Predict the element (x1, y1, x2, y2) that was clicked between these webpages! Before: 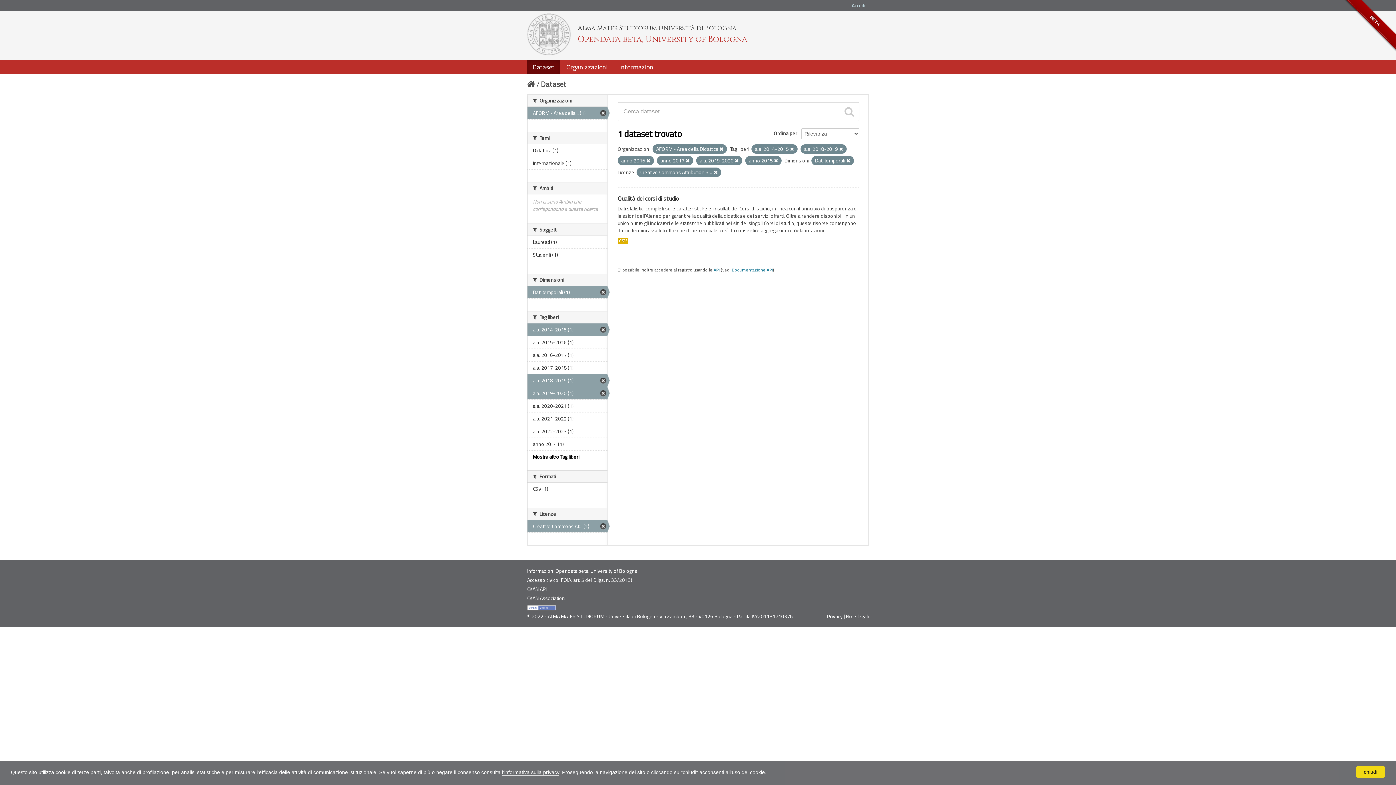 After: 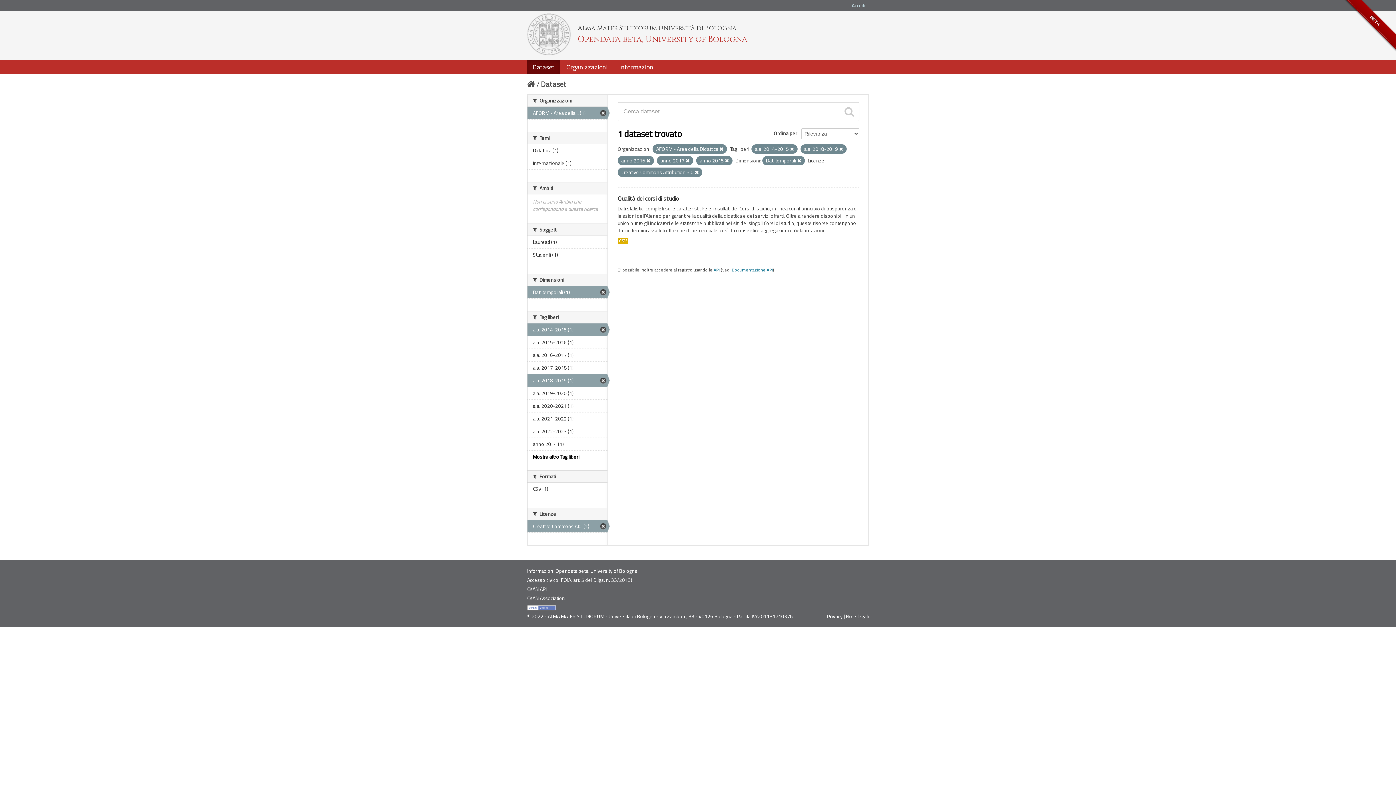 Action: bbox: (734, 158, 738, 164)